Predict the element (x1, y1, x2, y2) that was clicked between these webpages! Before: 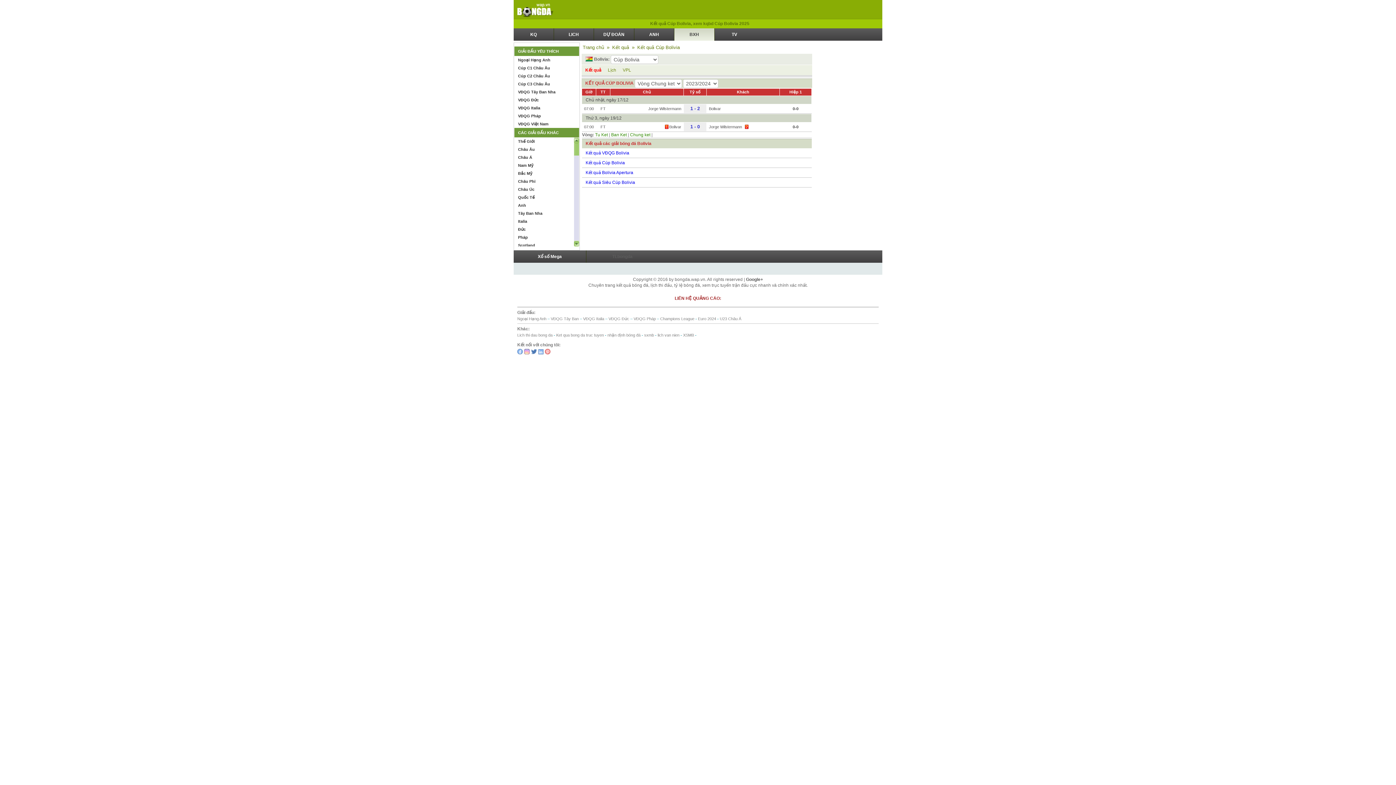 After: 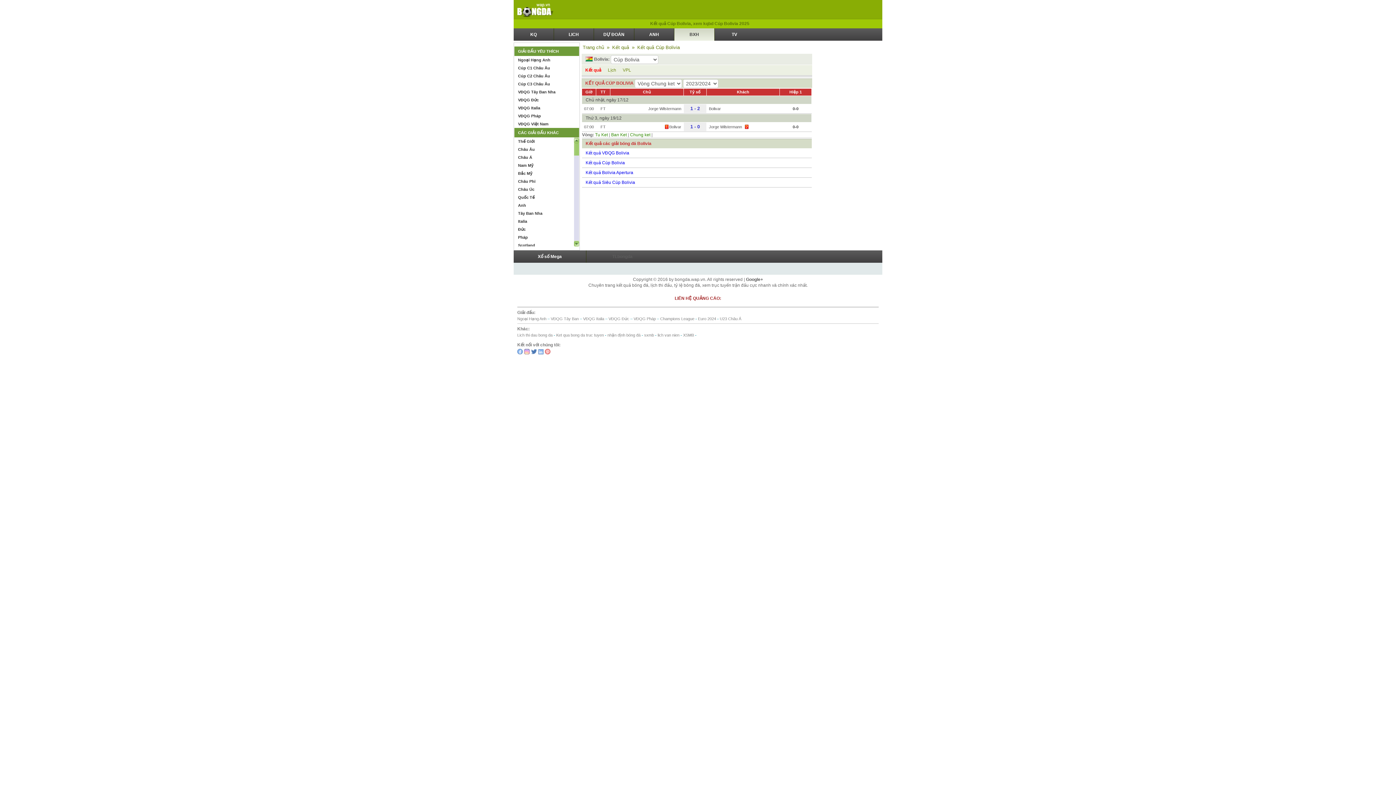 Action: bbox: (762, 333, 772, 337) label: kubet